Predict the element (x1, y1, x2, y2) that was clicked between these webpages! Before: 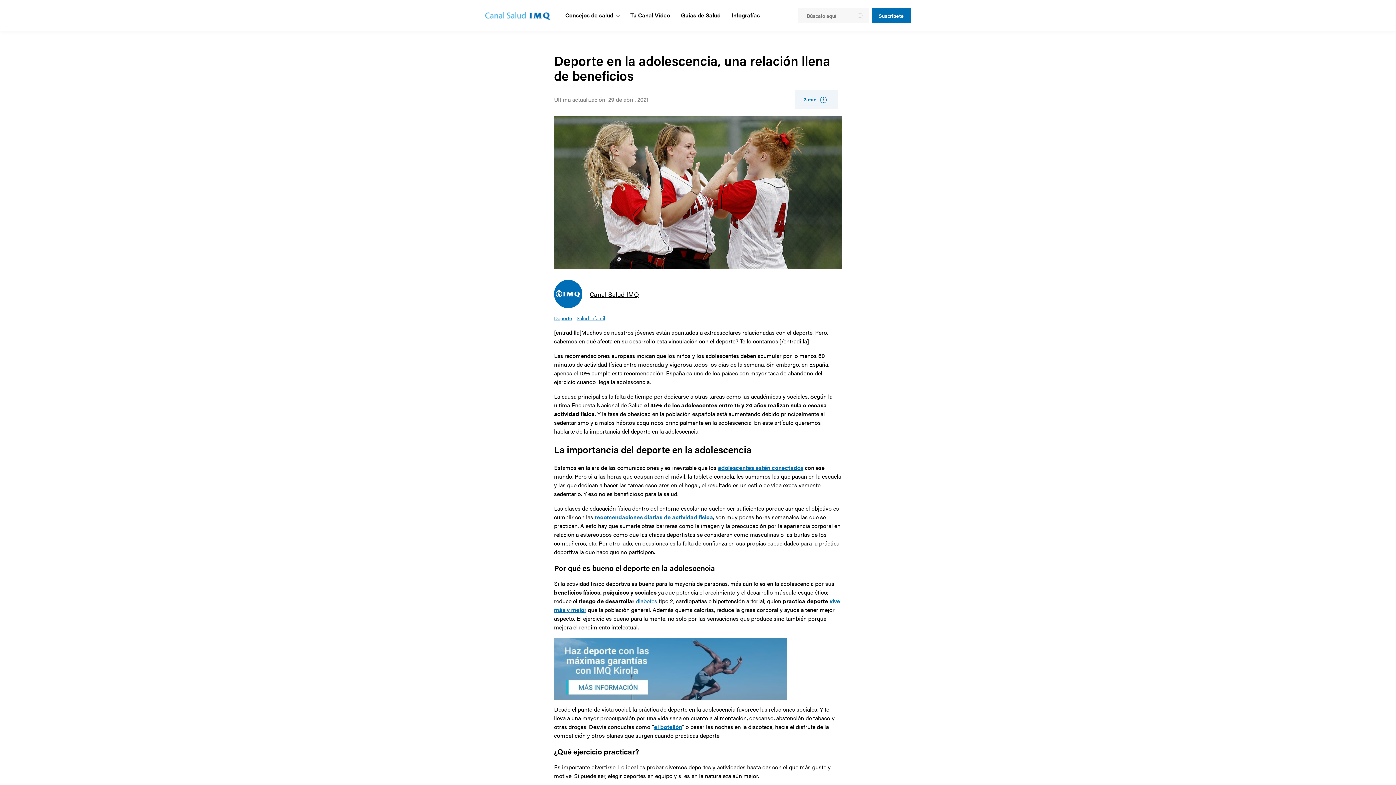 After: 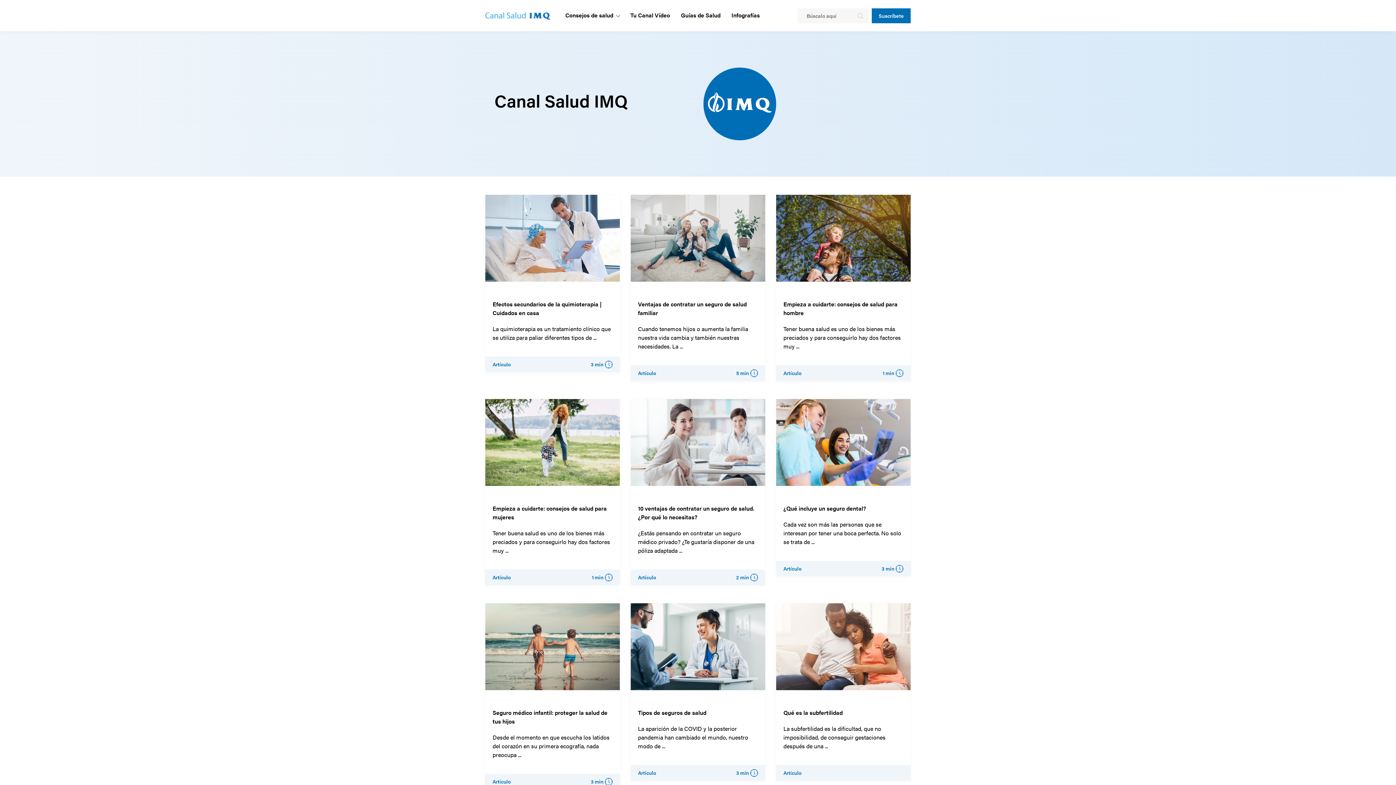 Action: bbox: (589, 289, 639, 298) label: Canal Salud IMQ